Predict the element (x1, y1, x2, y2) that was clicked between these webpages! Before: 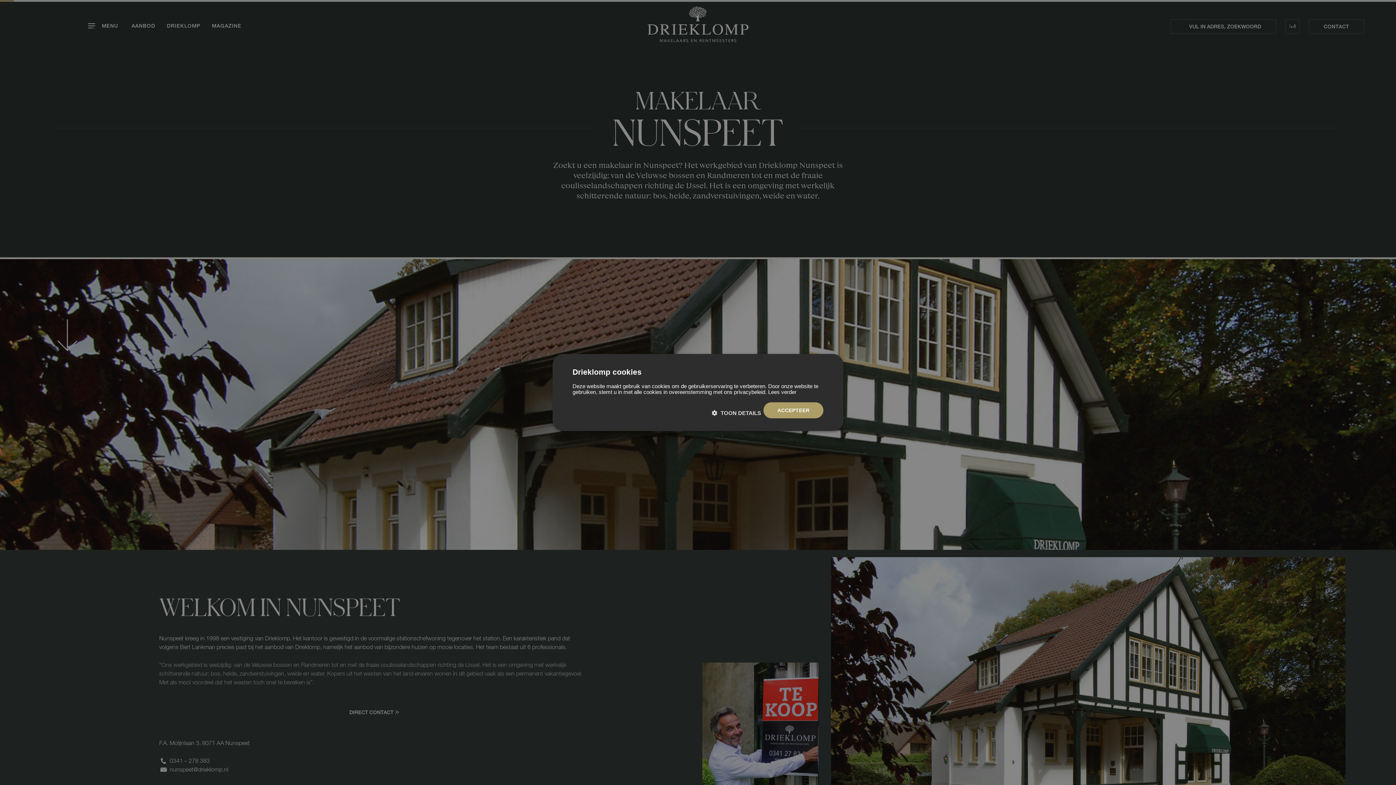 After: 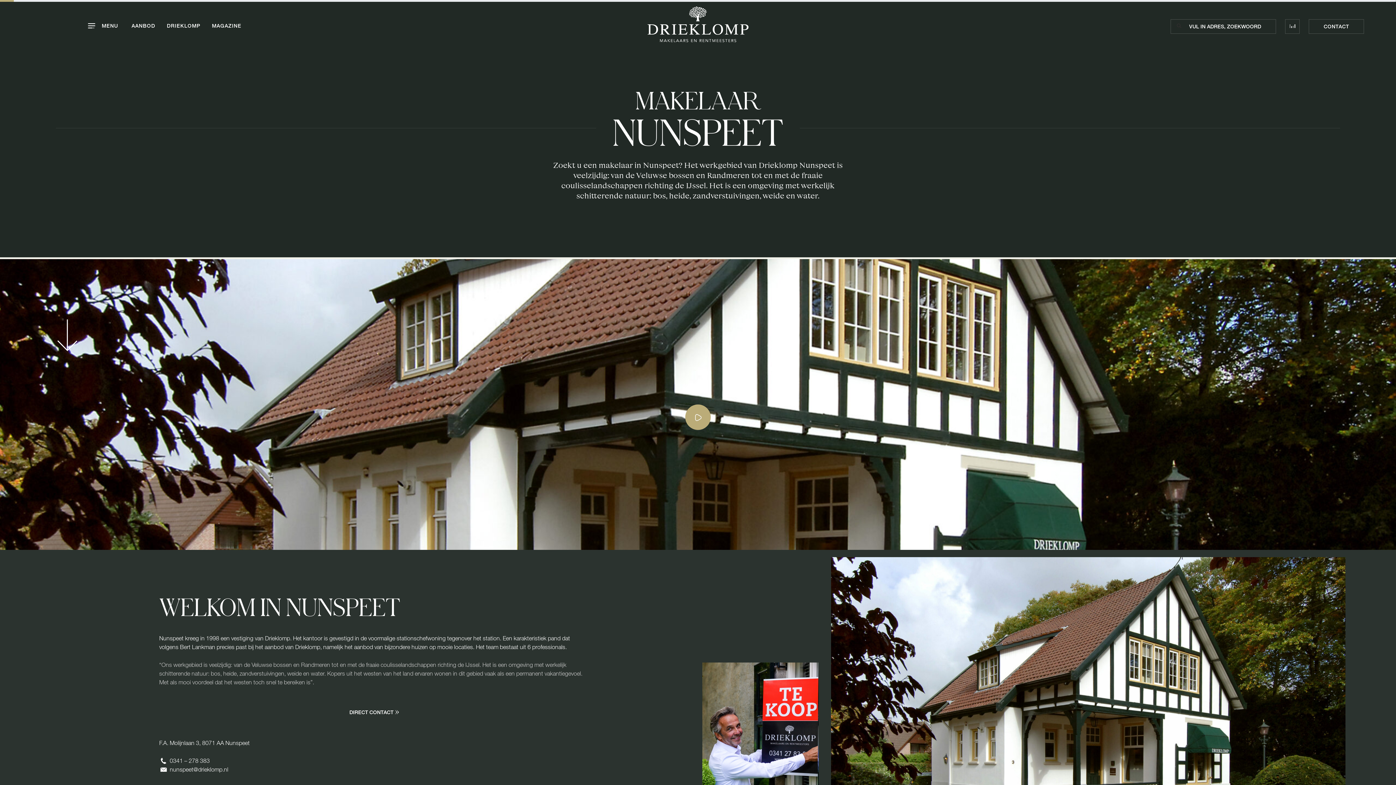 Action: label: ACCEPTEER bbox: (763, 402, 823, 418)